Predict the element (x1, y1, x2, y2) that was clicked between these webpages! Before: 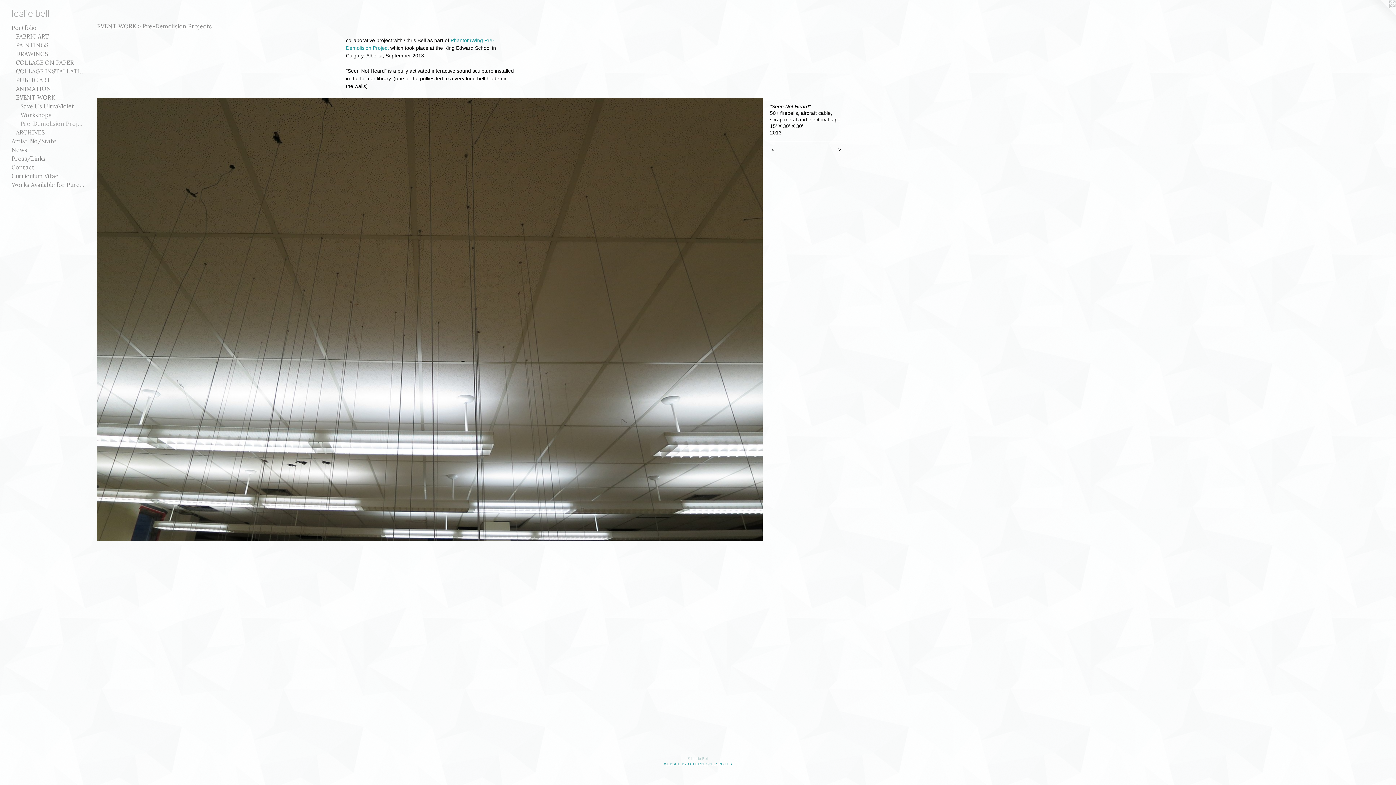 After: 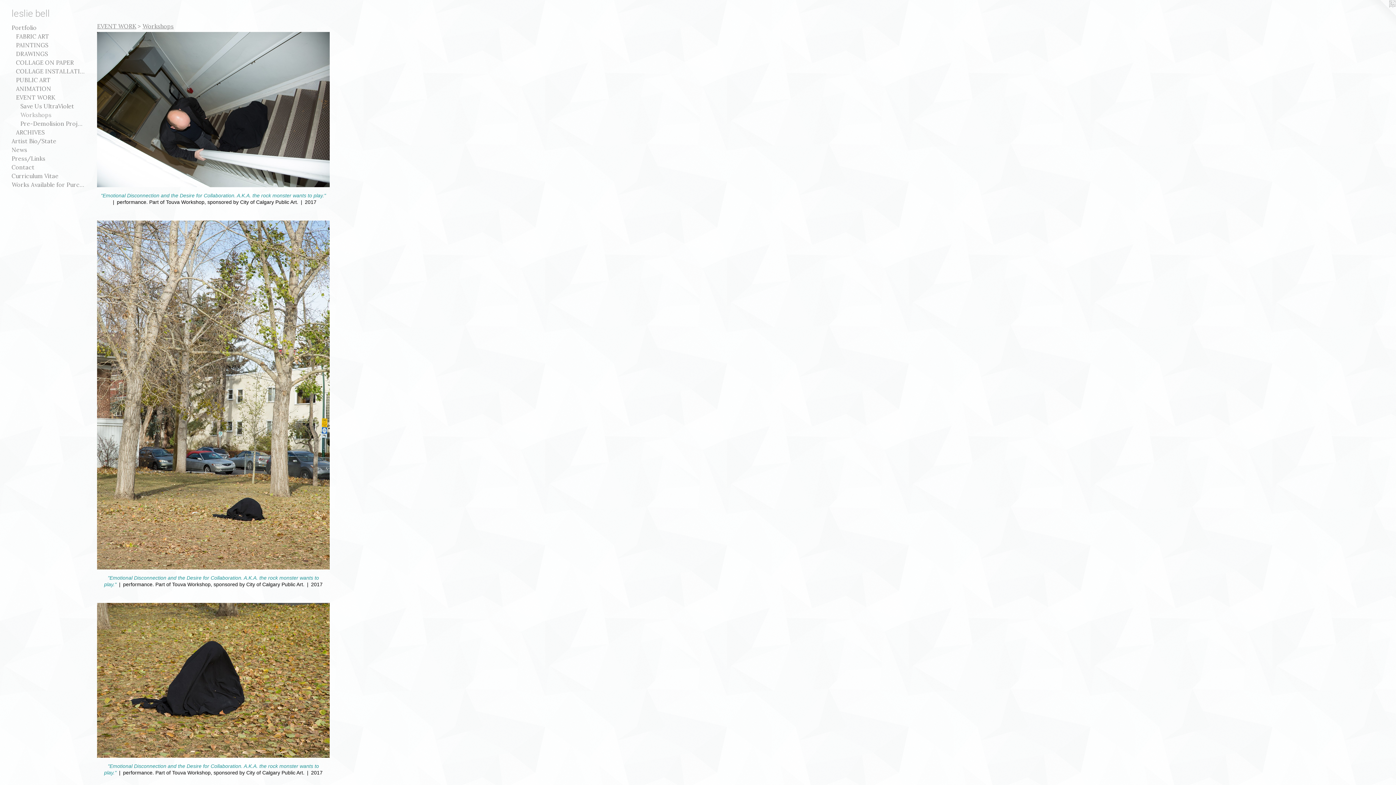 Action: bbox: (20, 110, 84, 119) label: Workshops